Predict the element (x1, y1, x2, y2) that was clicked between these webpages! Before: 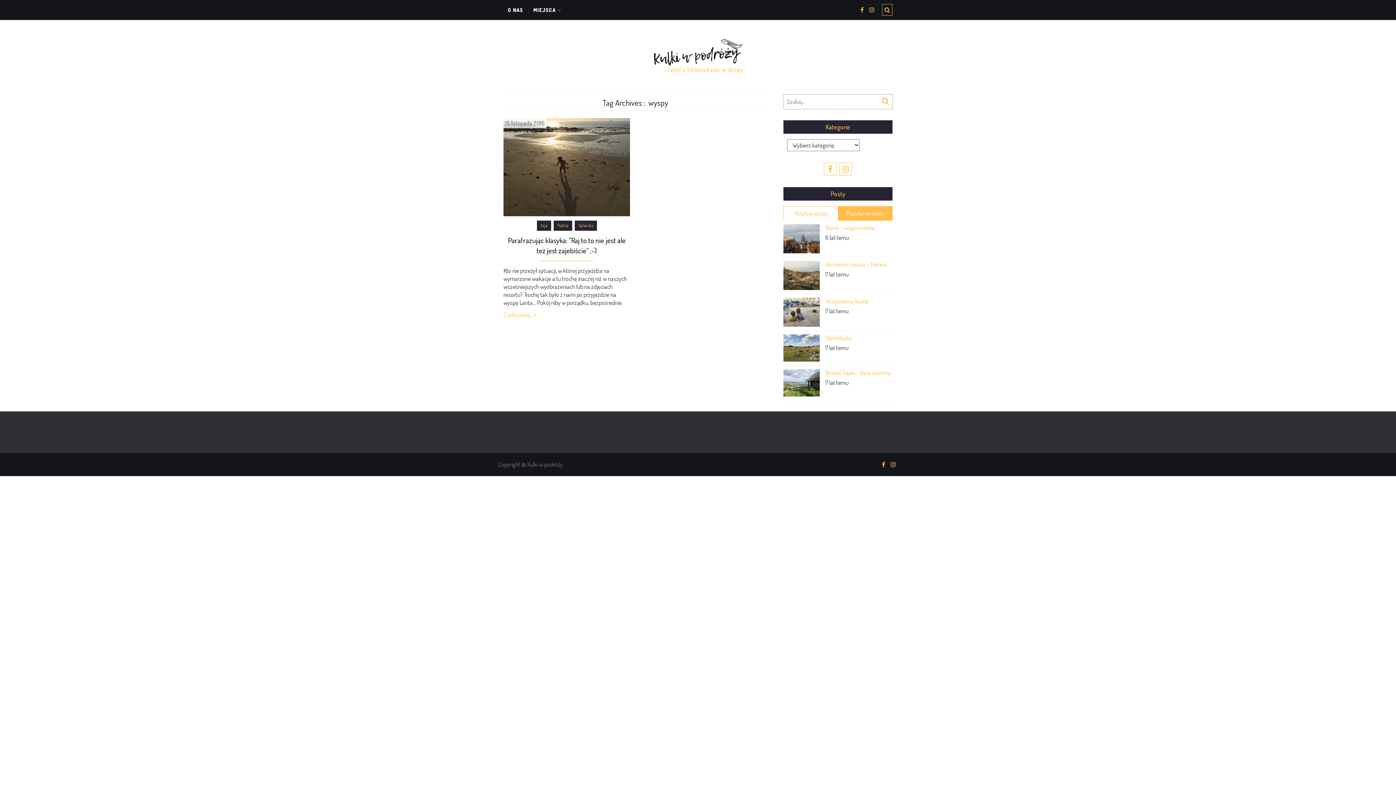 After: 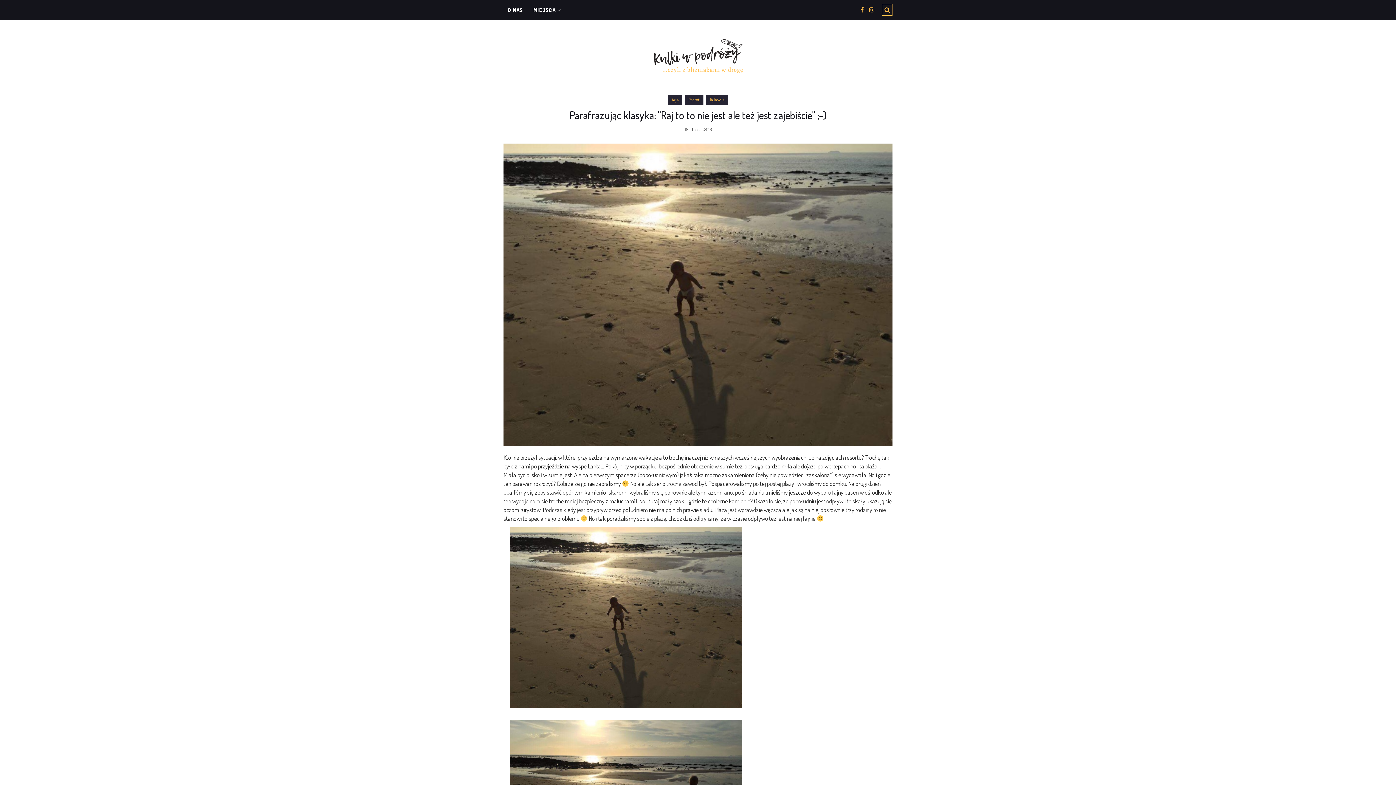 Action: bbox: (503, 235, 630, 255) label: Parafrazując klasyka: "Raj to to nie jest ale też jest zajebiście" ;-)